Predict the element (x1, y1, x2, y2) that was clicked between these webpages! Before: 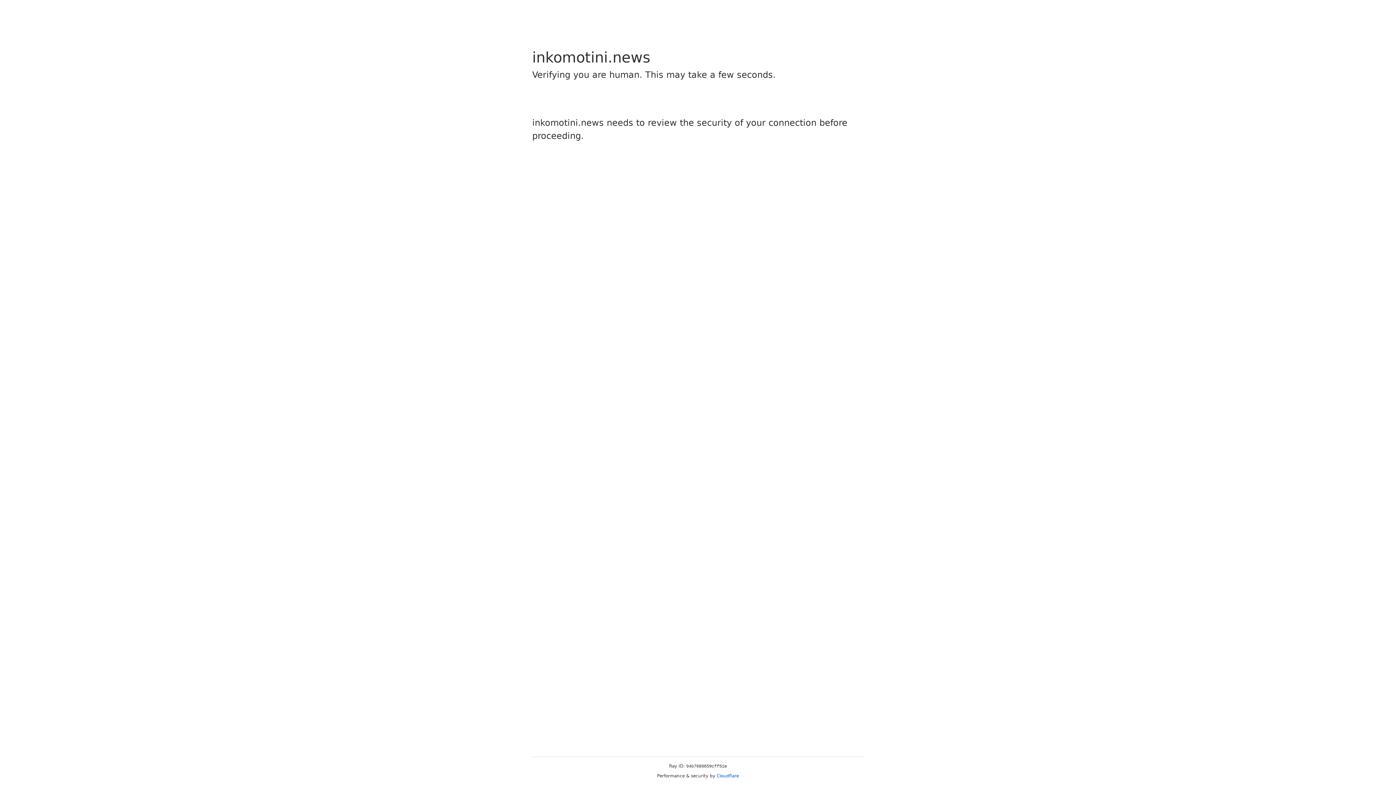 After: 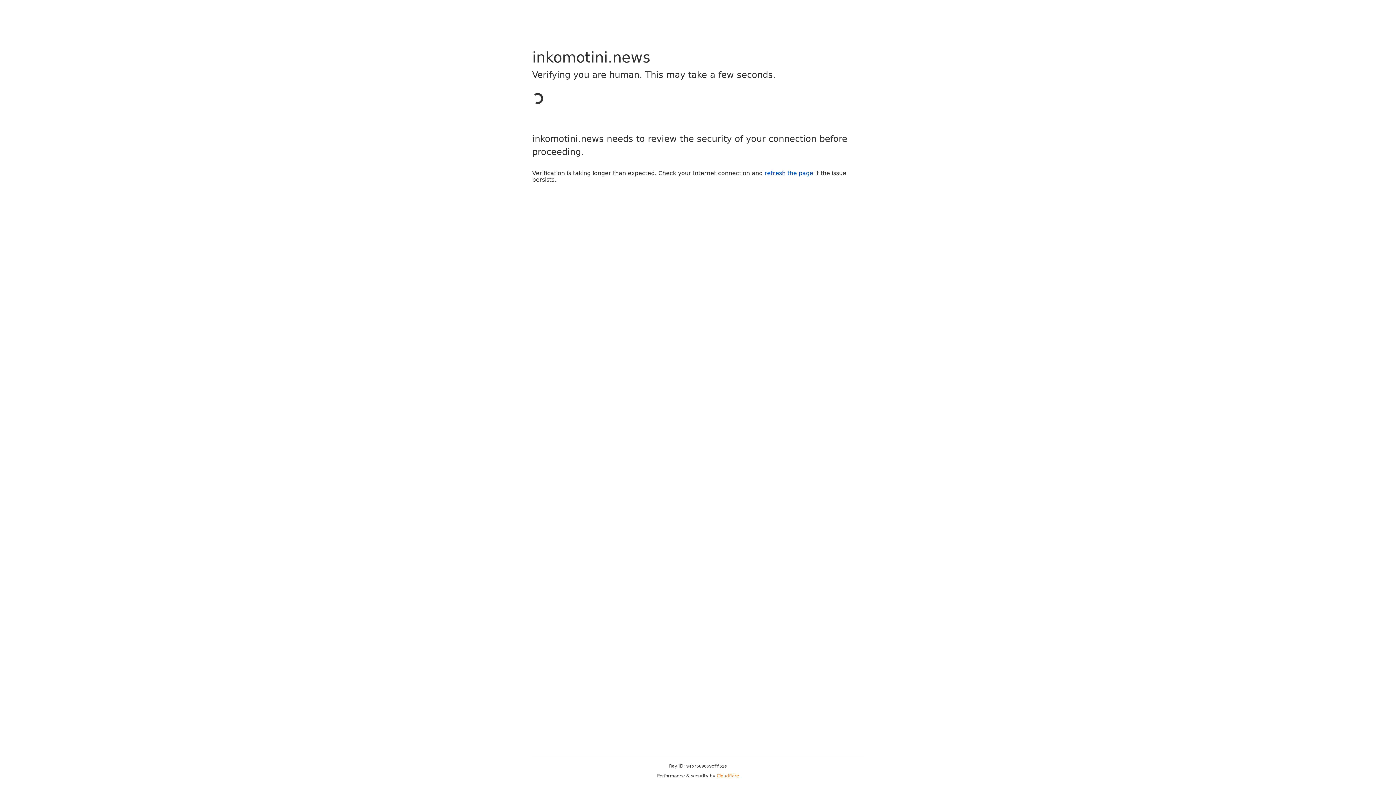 Action: label: Cloudflare bbox: (716, 773, 739, 778)